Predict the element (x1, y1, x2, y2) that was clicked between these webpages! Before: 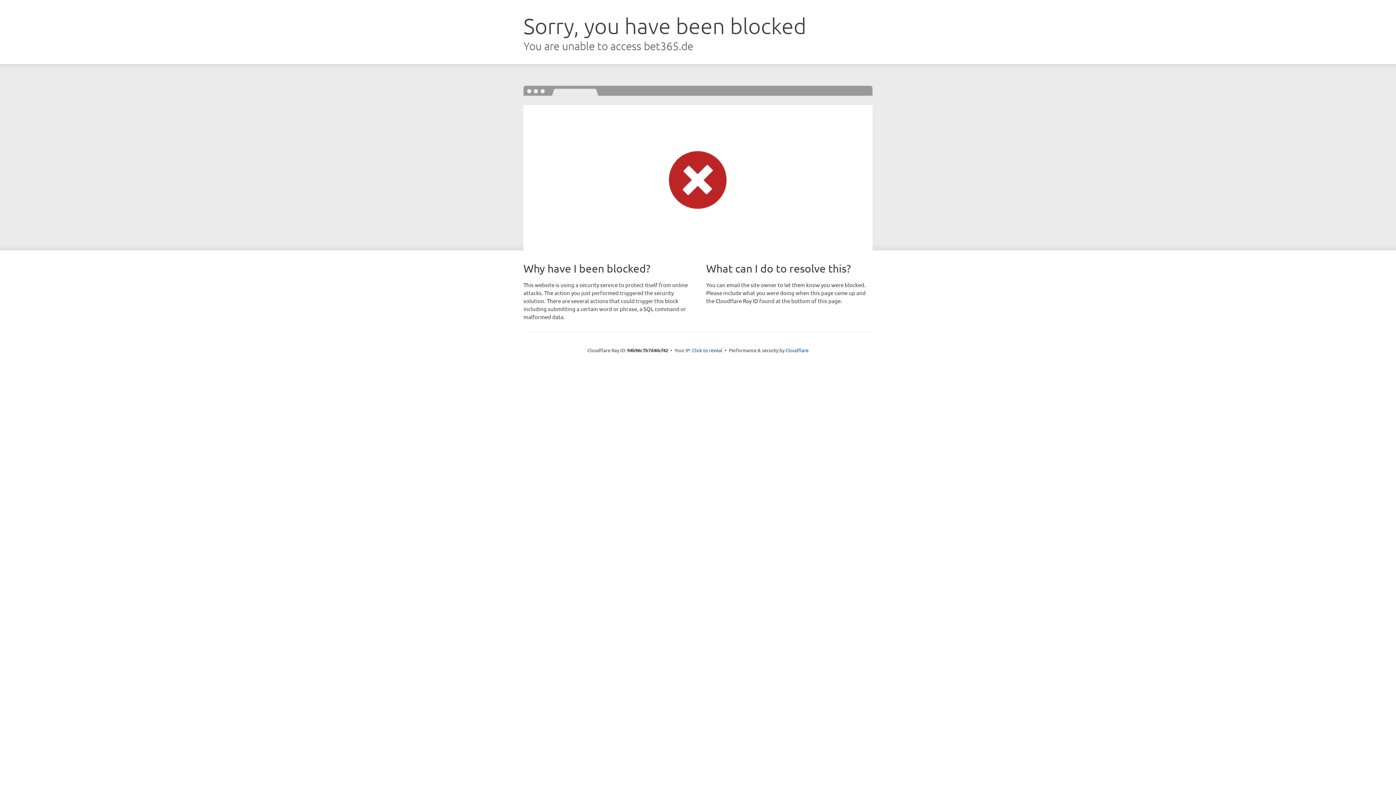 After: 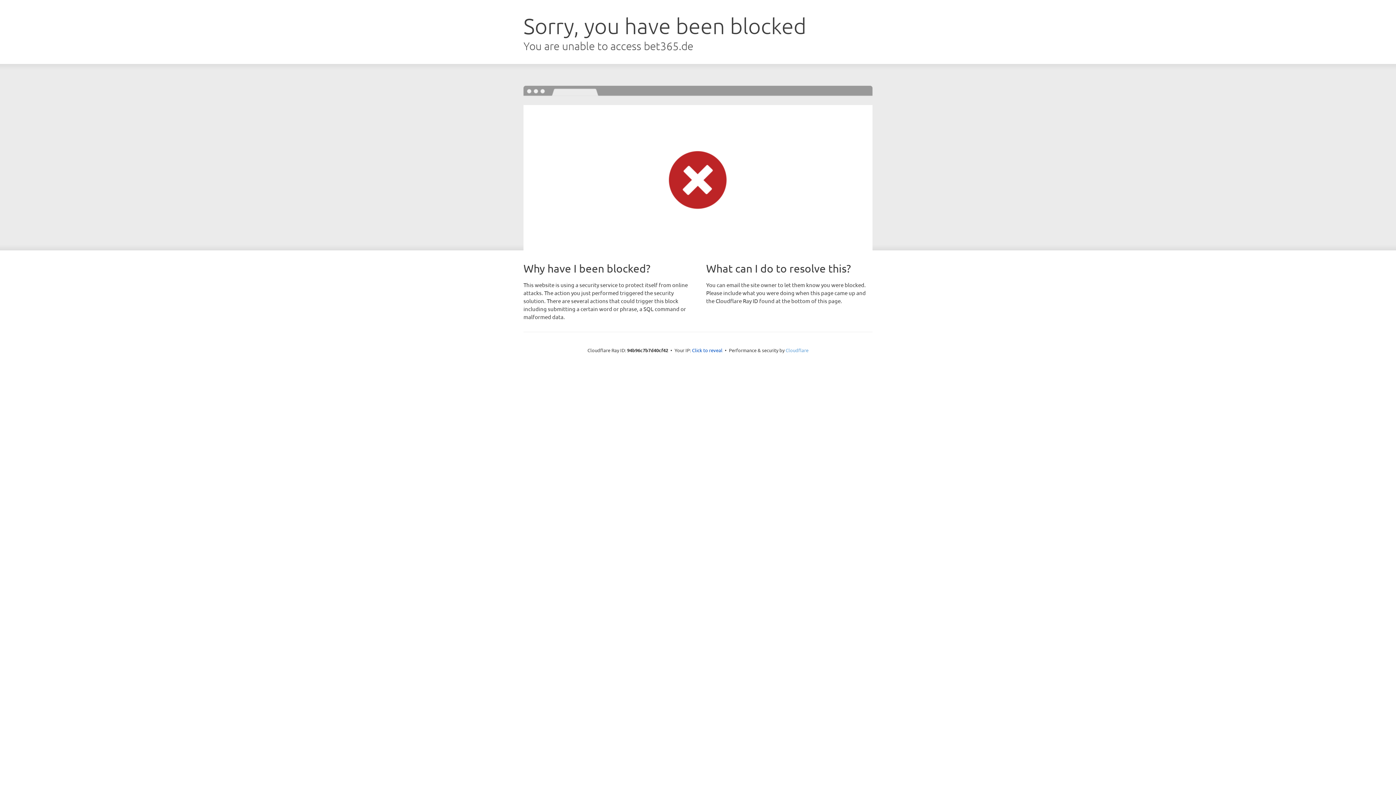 Action: bbox: (785, 347, 808, 353) label: Cloudflare